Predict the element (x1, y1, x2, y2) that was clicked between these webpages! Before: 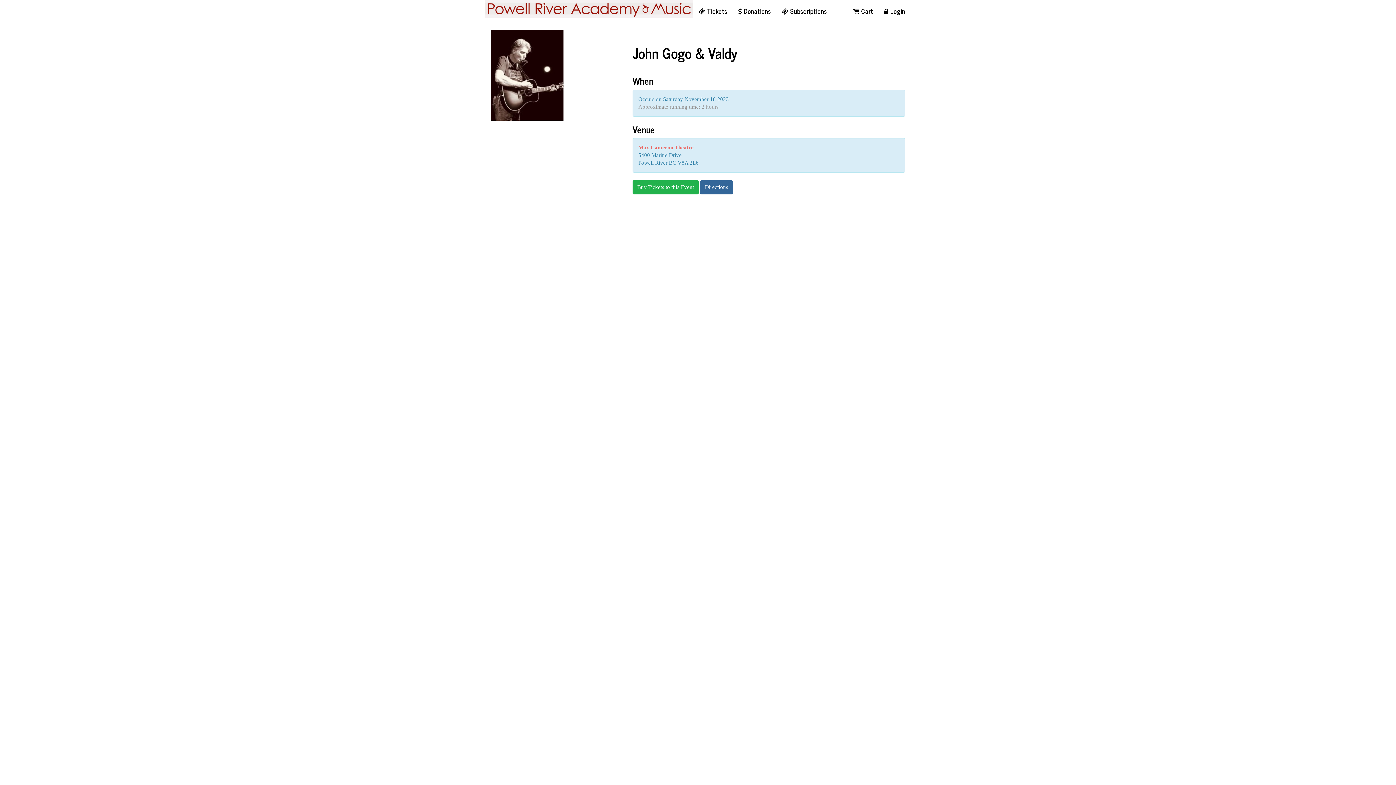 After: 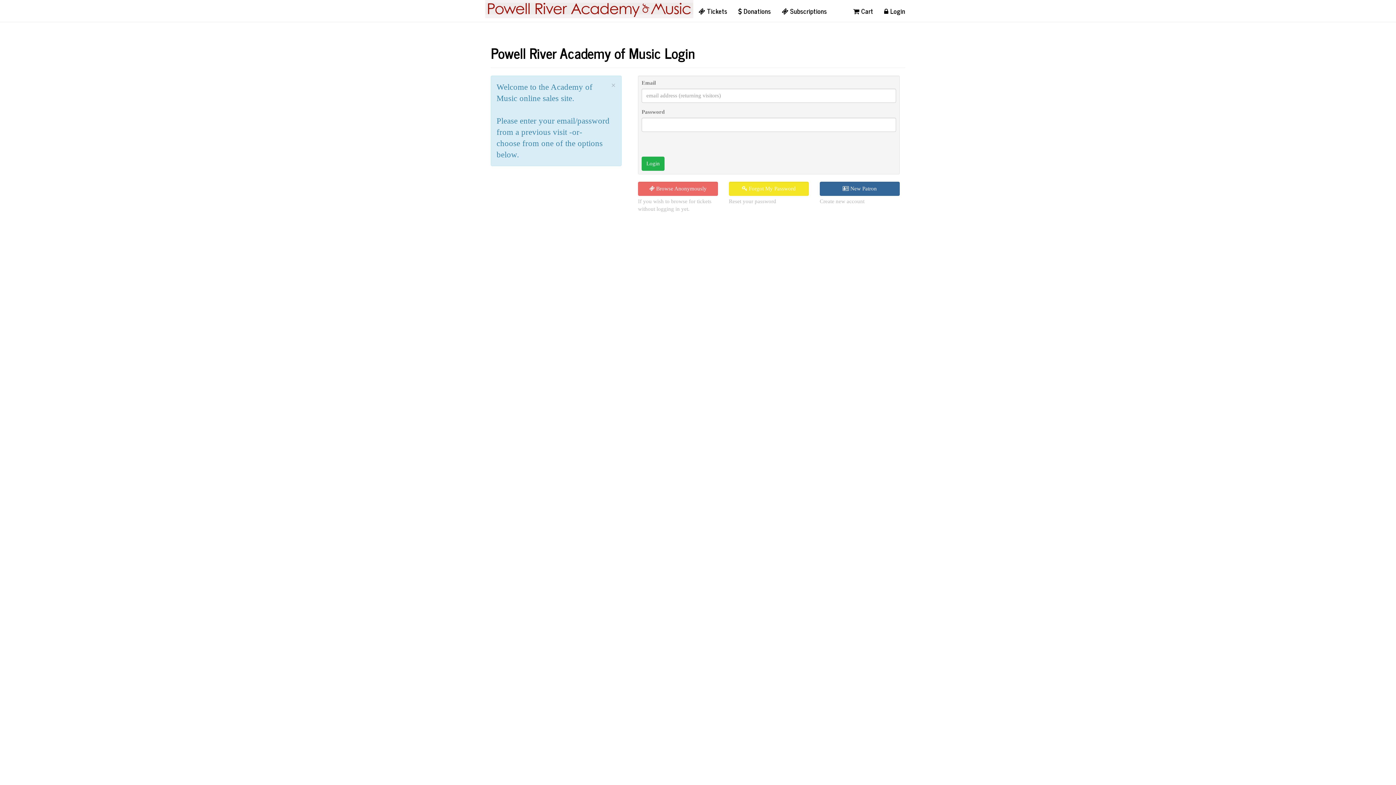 Action: label:  Login bbox: (878, 0, 910, 21)